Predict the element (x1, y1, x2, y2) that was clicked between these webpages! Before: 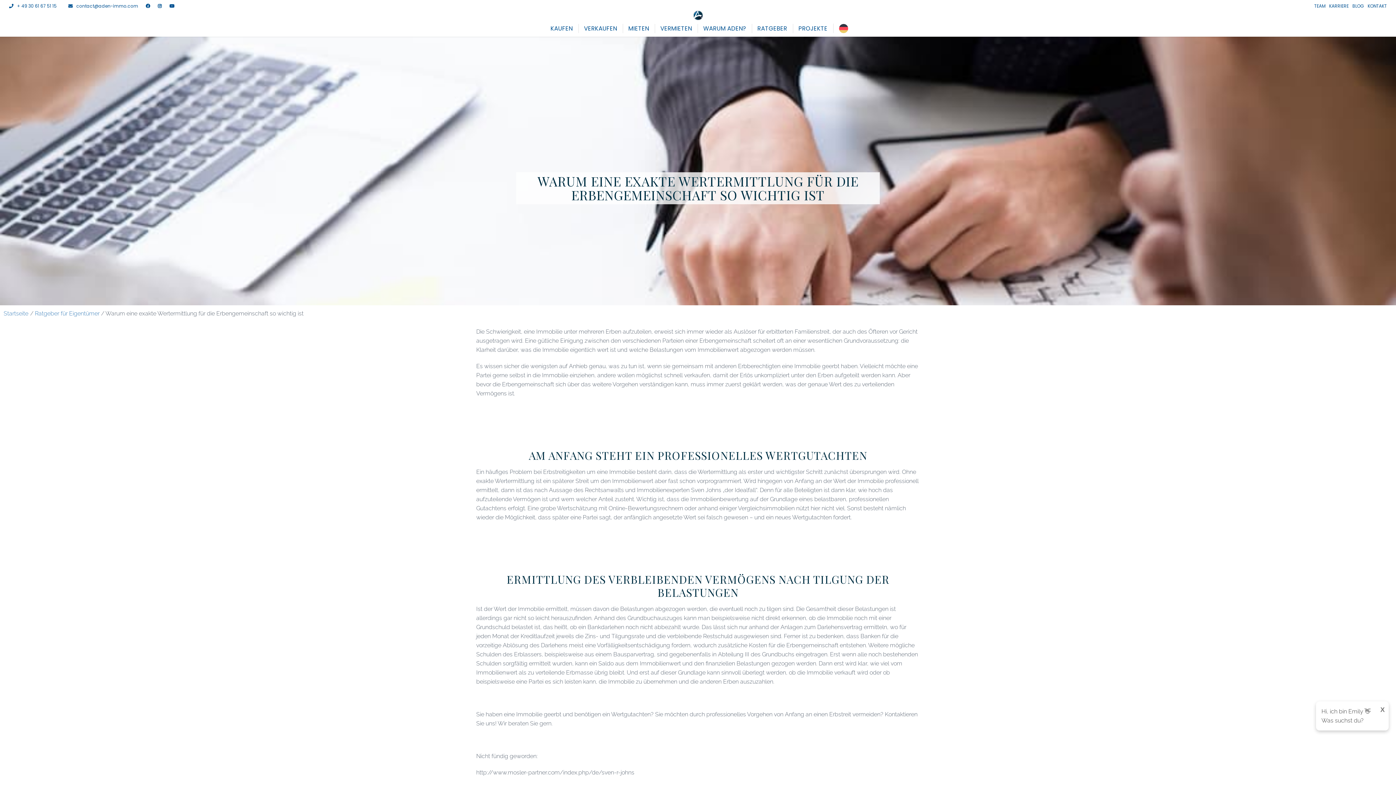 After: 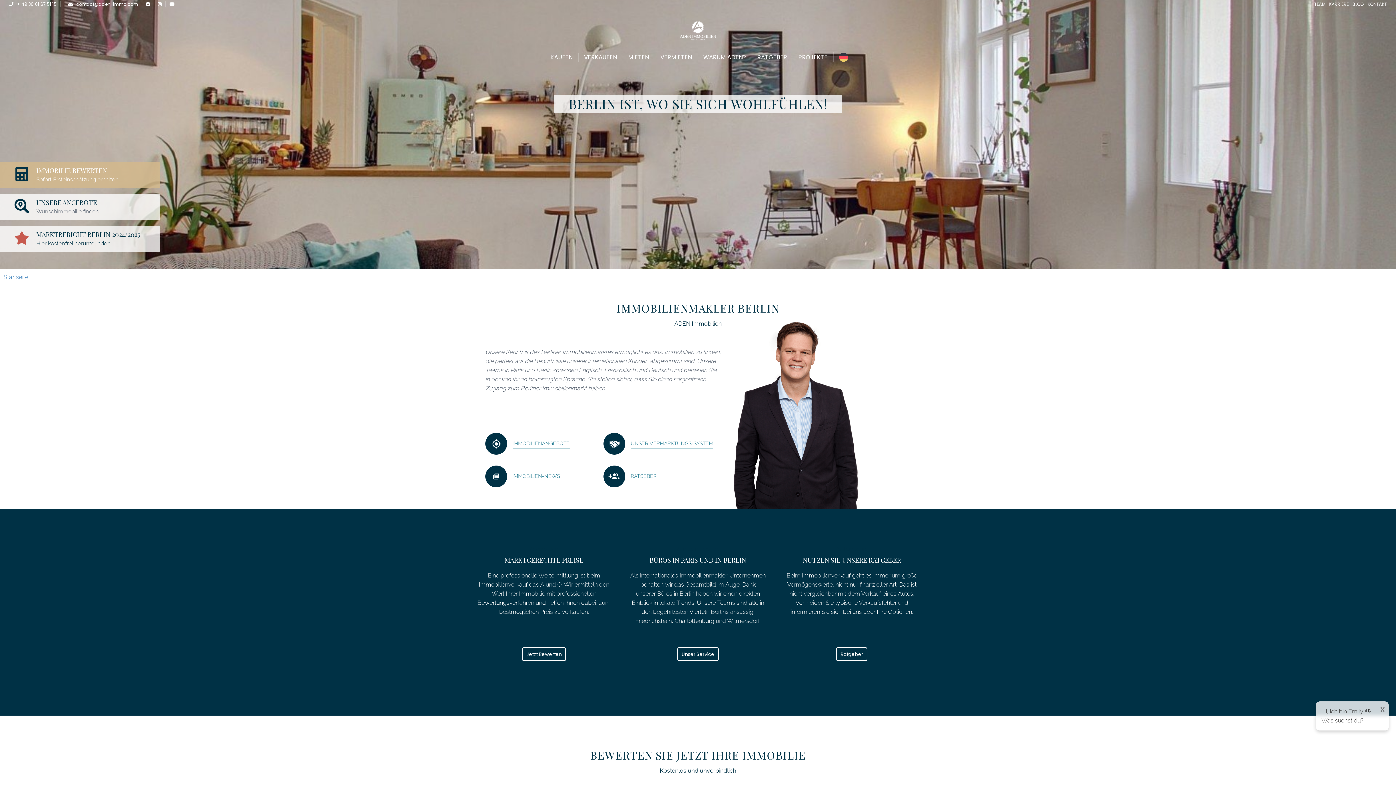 Action: bbox: (691, 9, 704, 21)